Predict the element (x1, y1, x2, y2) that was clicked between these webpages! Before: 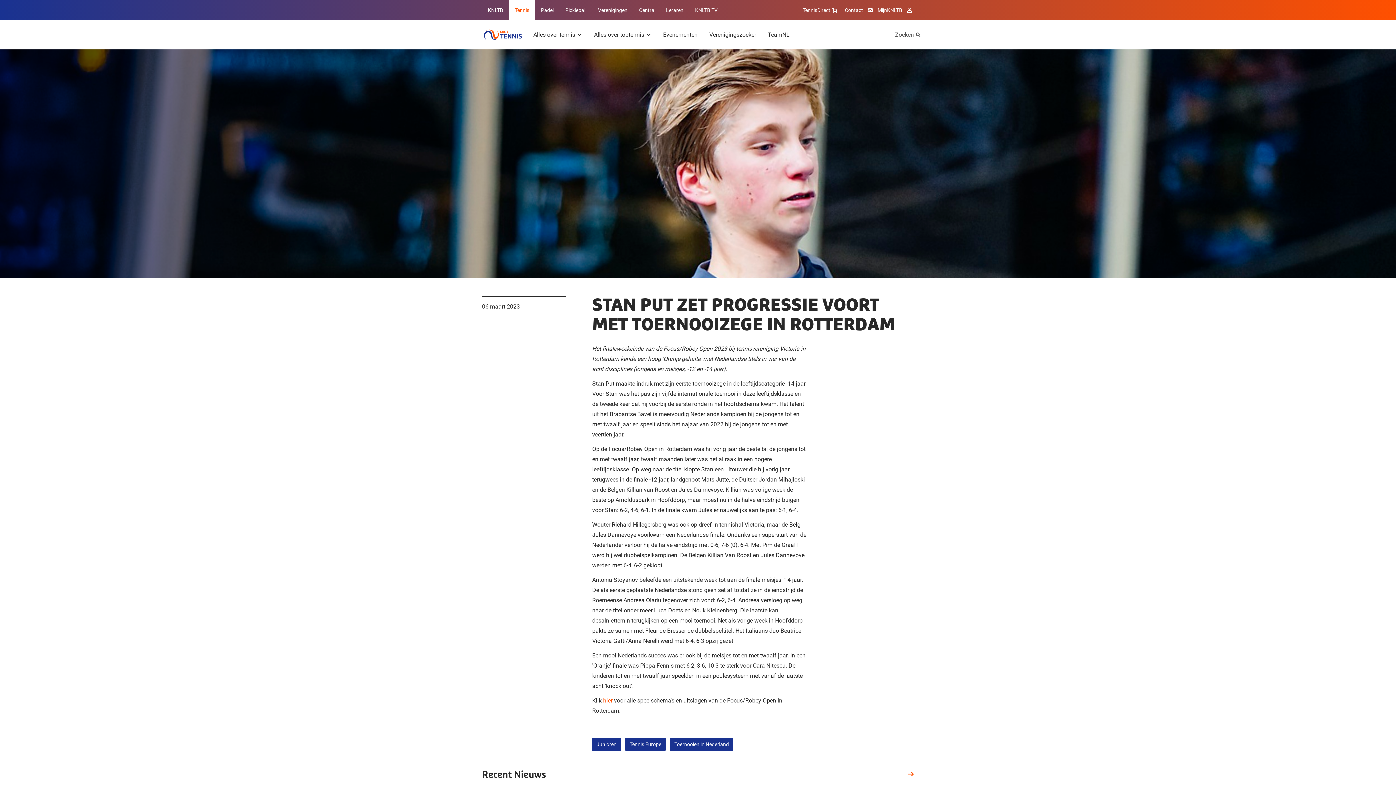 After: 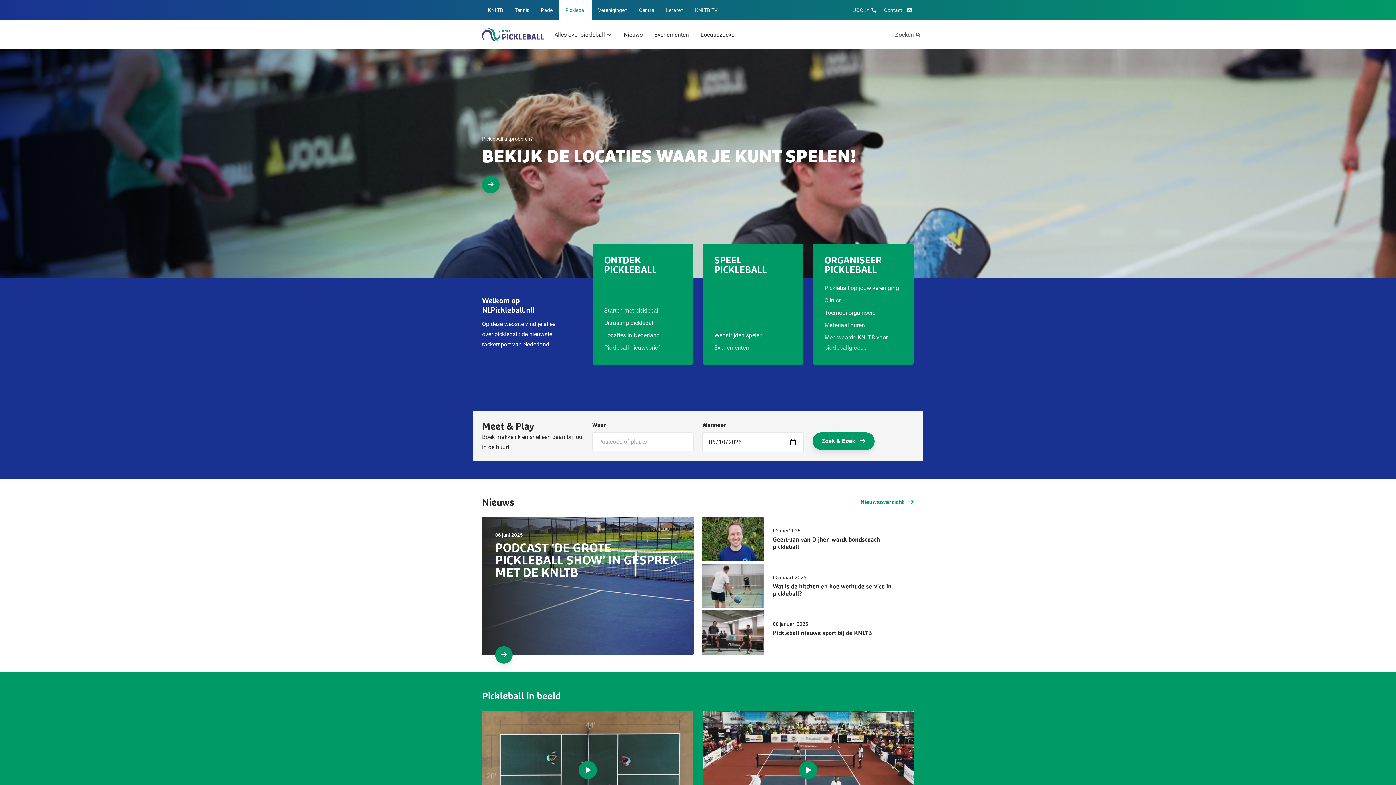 Action: bbox: (559, 0, 592, 20) label: Pickleball